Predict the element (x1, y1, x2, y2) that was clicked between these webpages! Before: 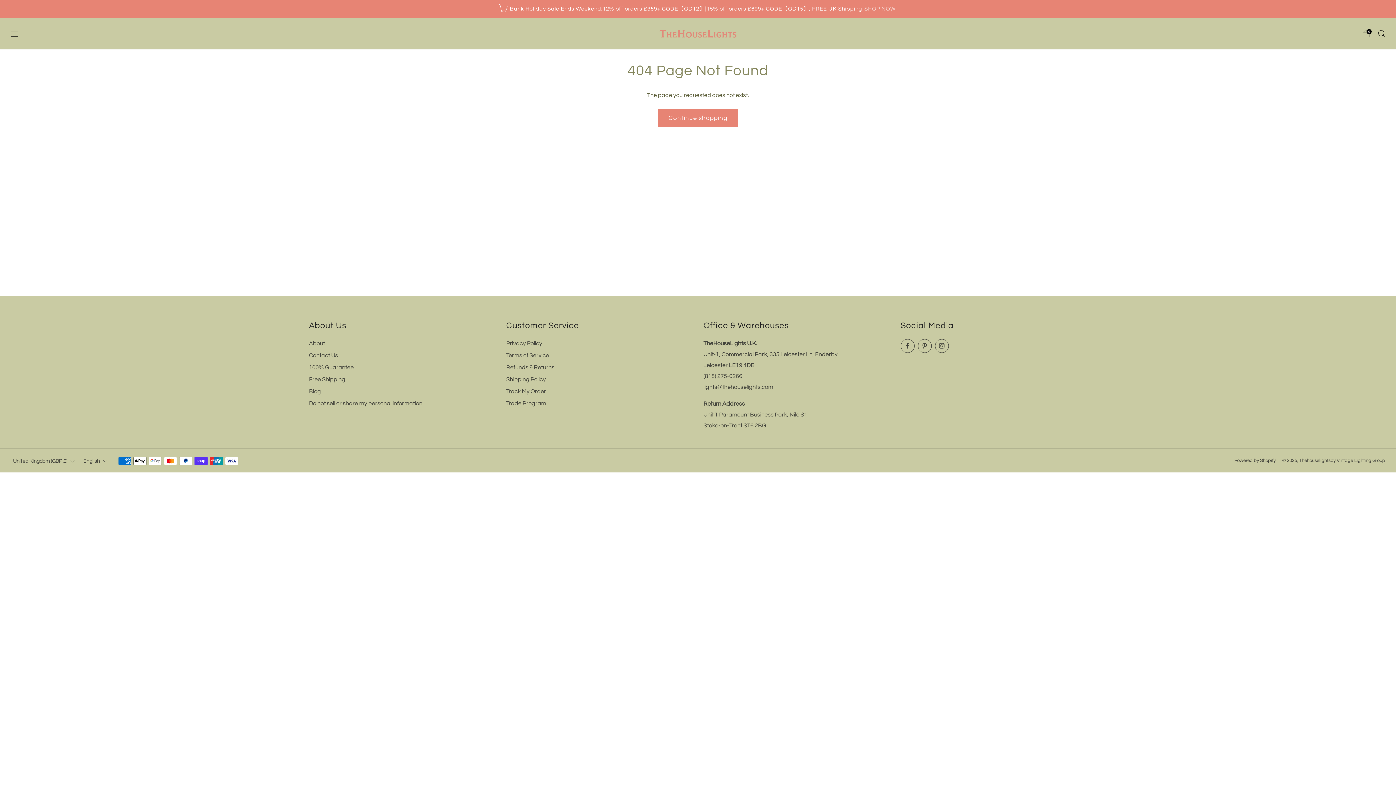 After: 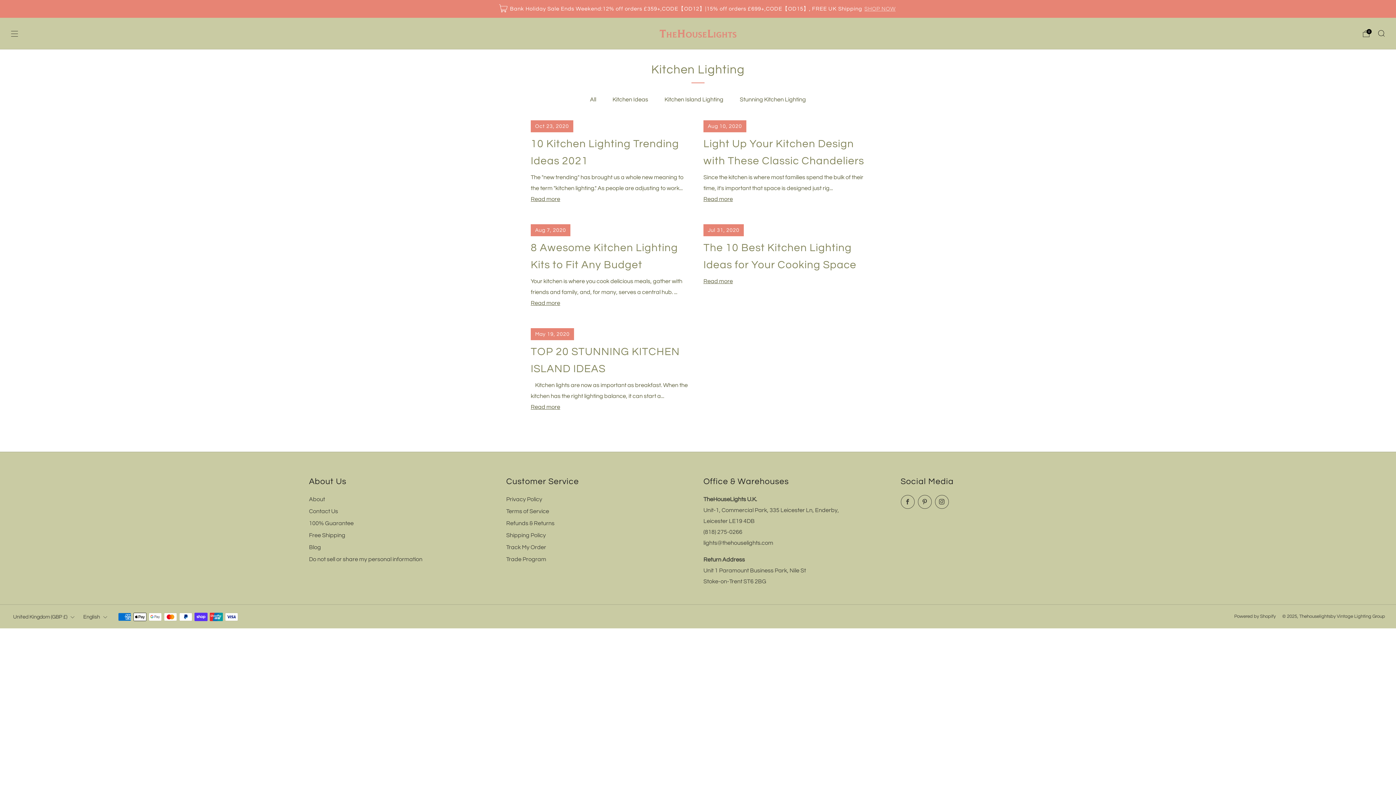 Action: label: Blog bbox: (309, 388, 321, 394)